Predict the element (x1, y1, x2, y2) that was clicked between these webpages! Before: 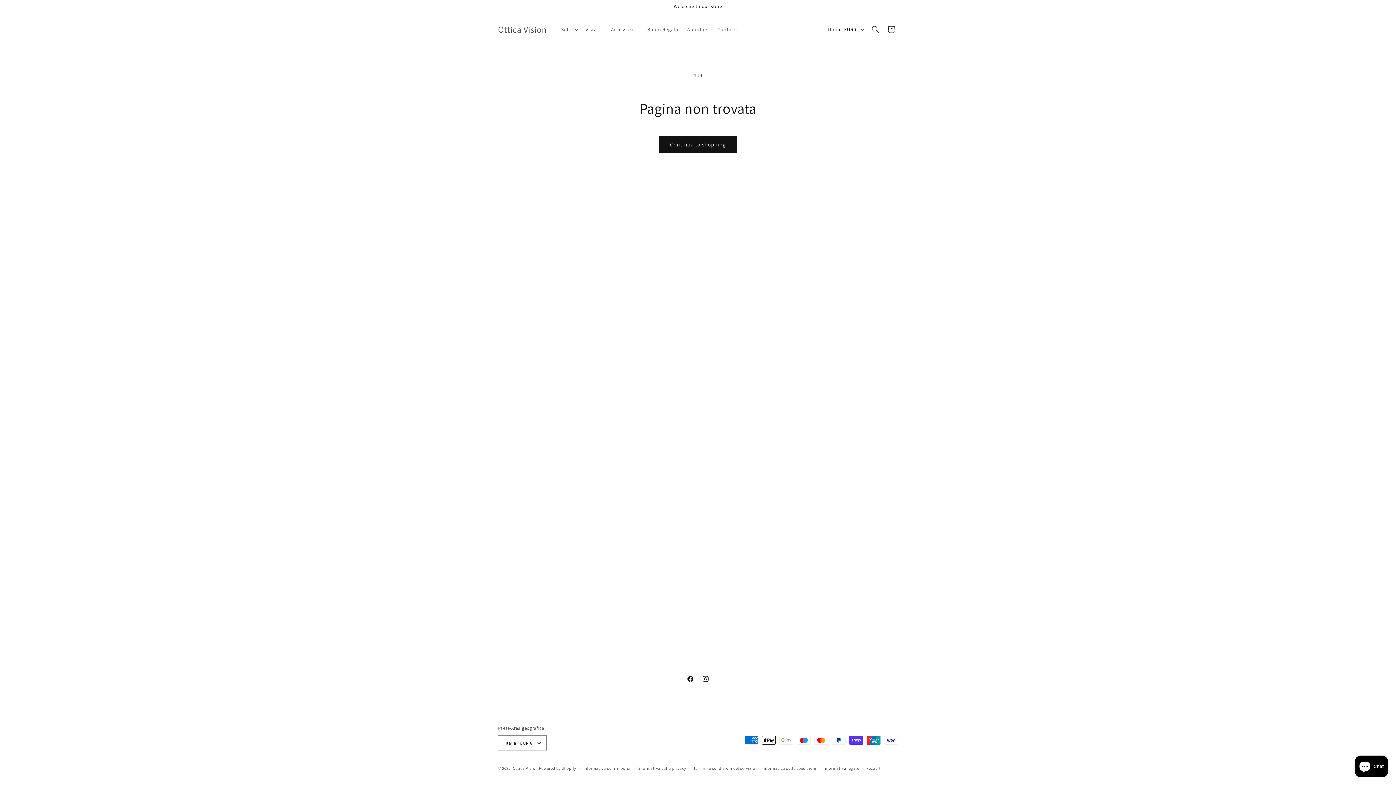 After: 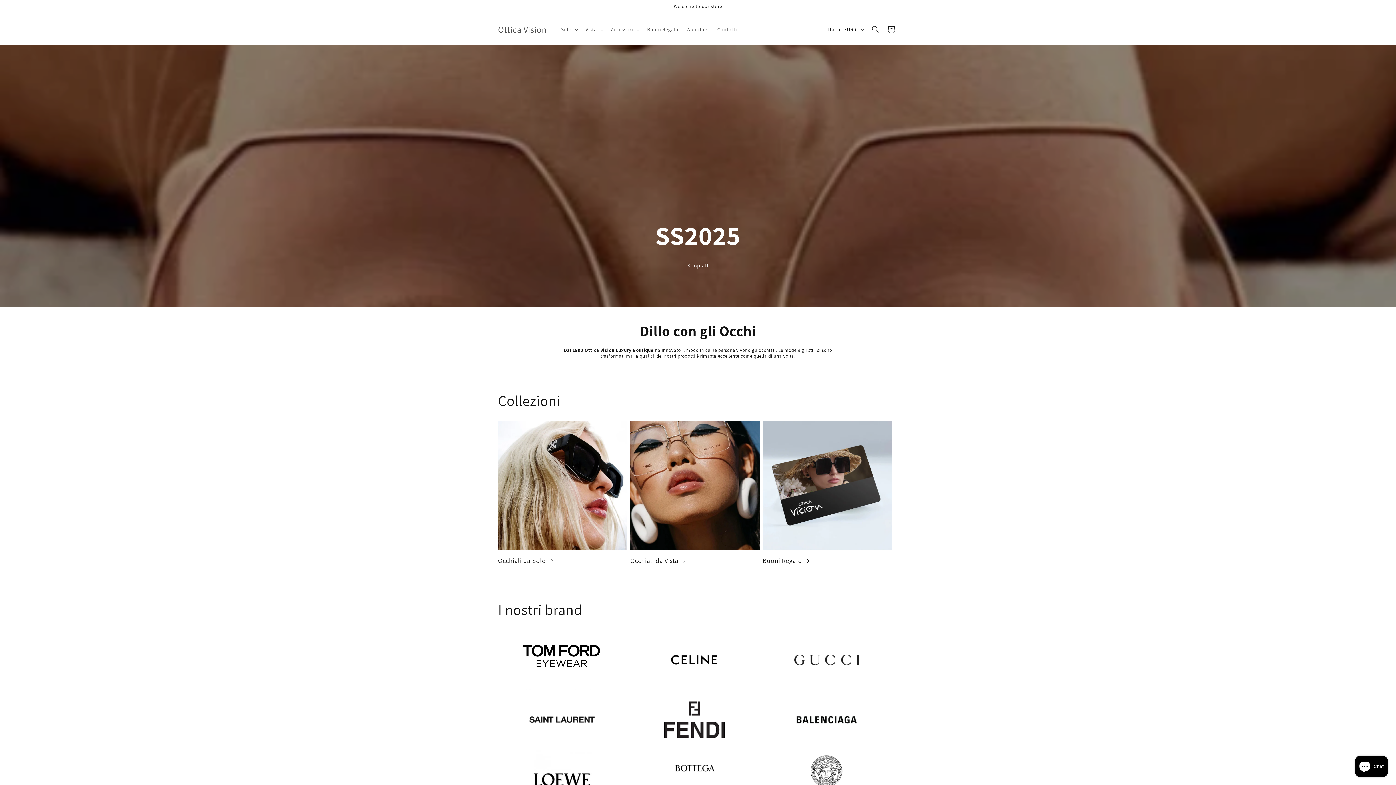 Action: bbox: (512, 766, 538, 771) label: Ottica Vision